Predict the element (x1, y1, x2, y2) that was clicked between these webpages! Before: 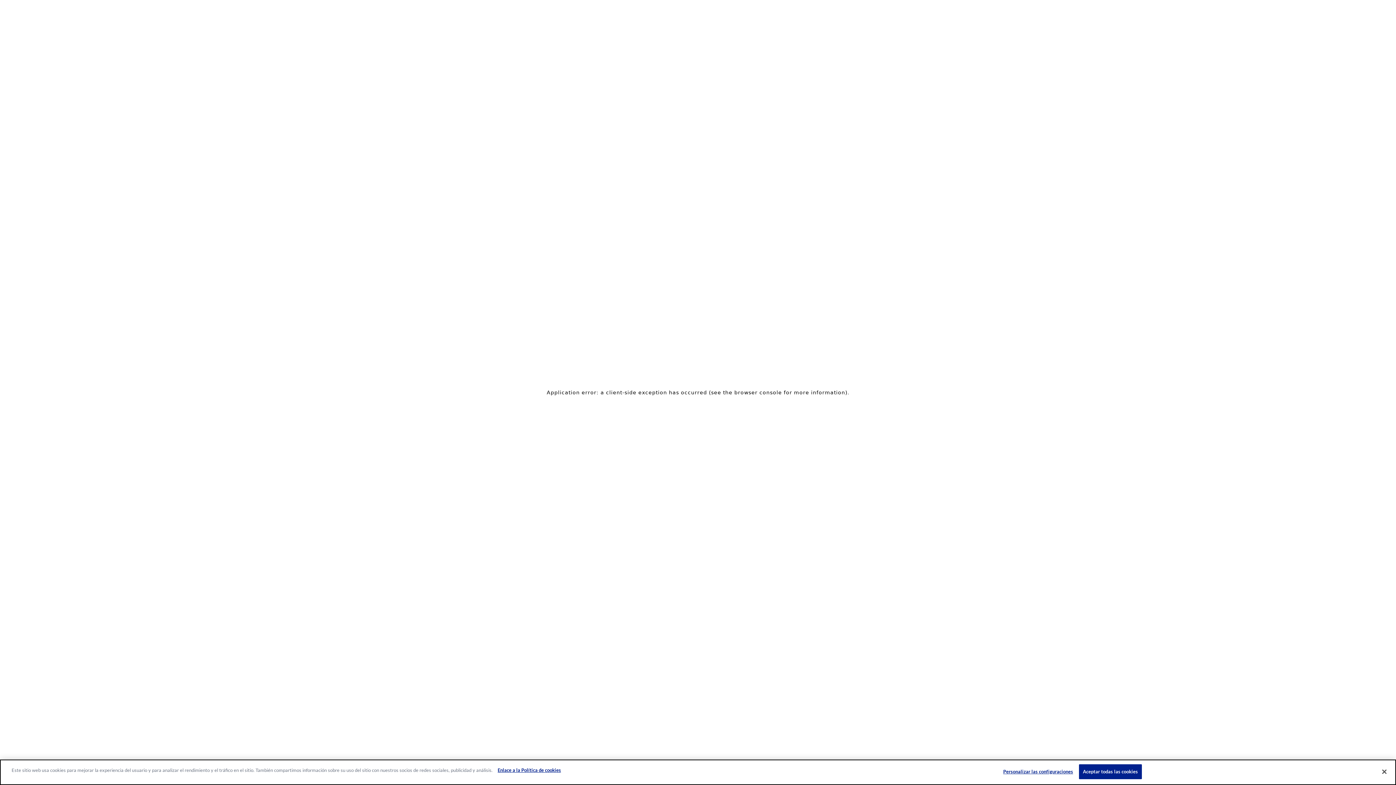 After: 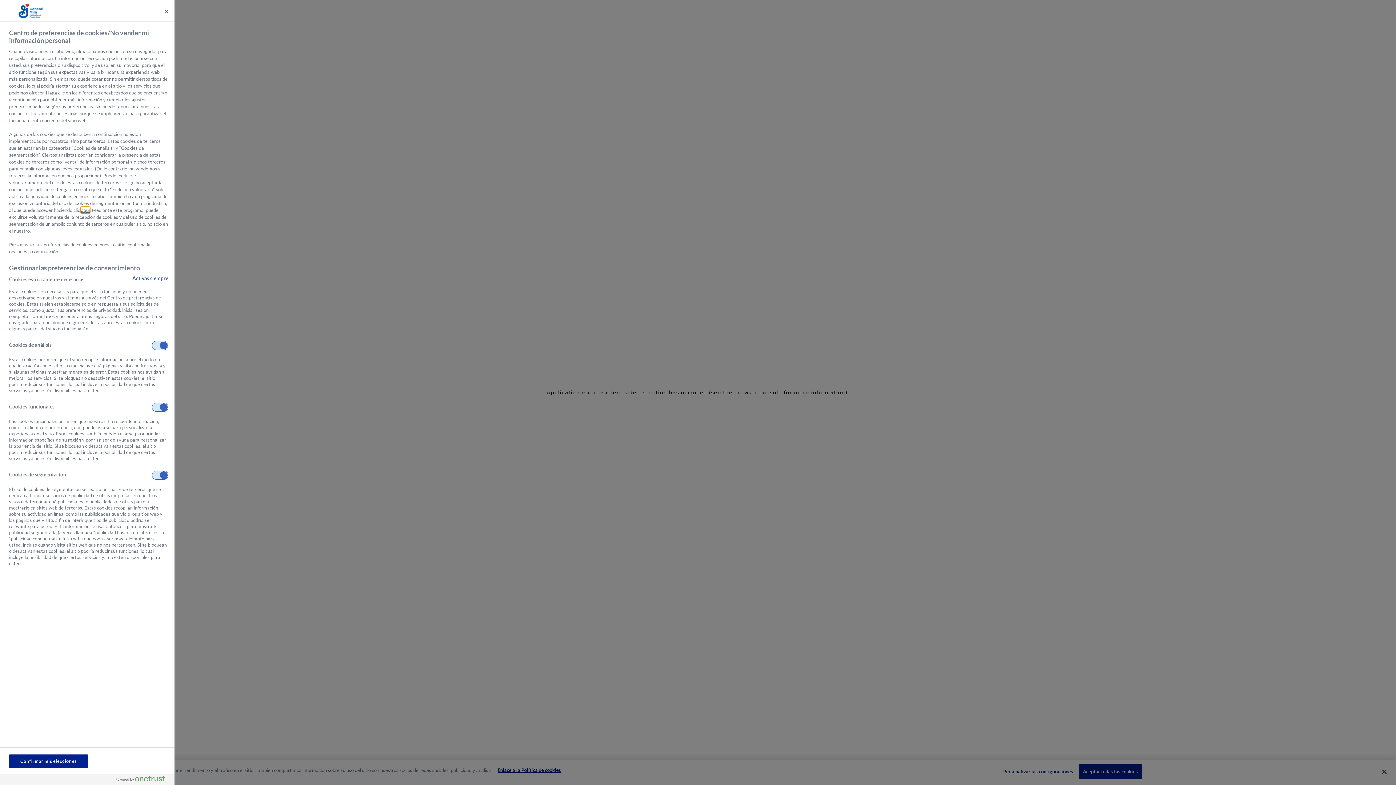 Action: label: Personalizar las configuraciones bbox: (1003, 765, 1073, 779)